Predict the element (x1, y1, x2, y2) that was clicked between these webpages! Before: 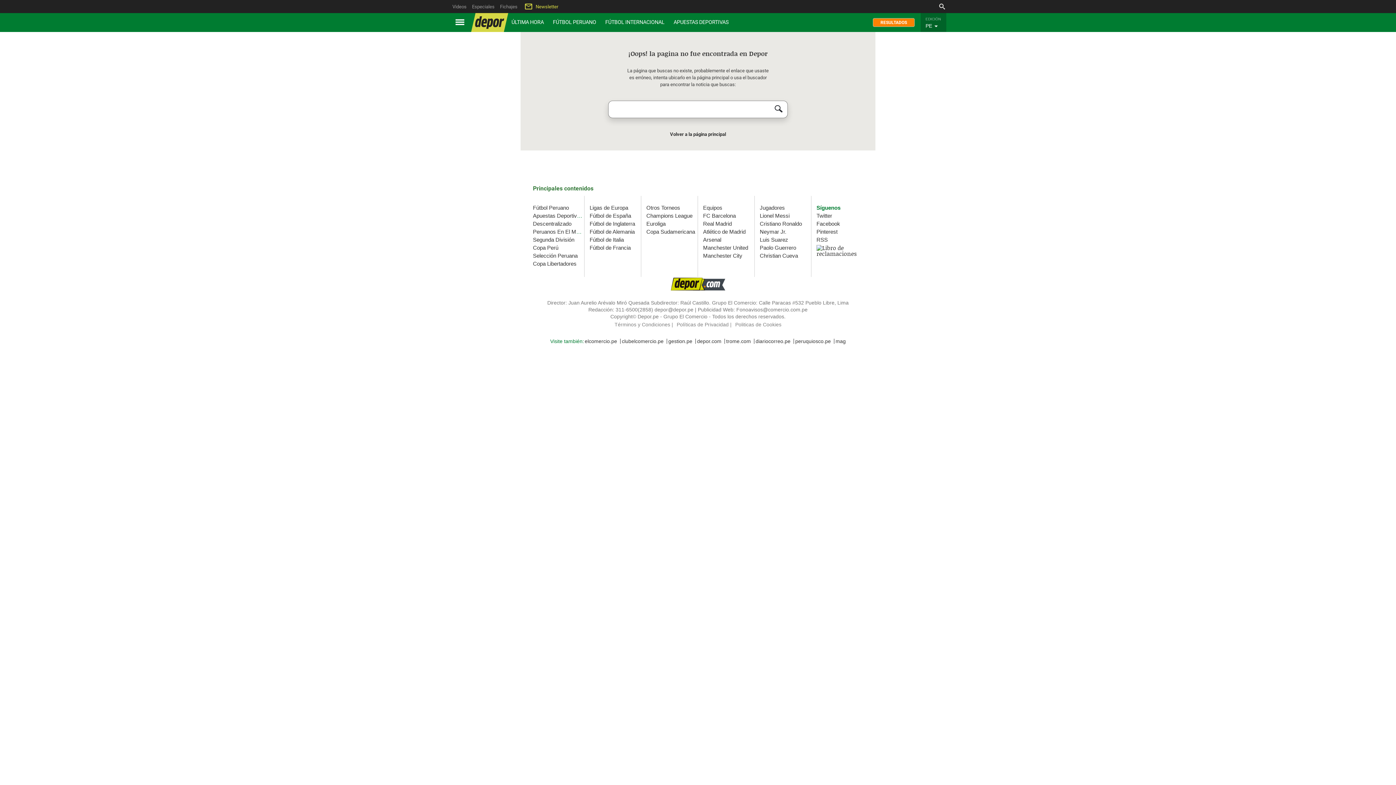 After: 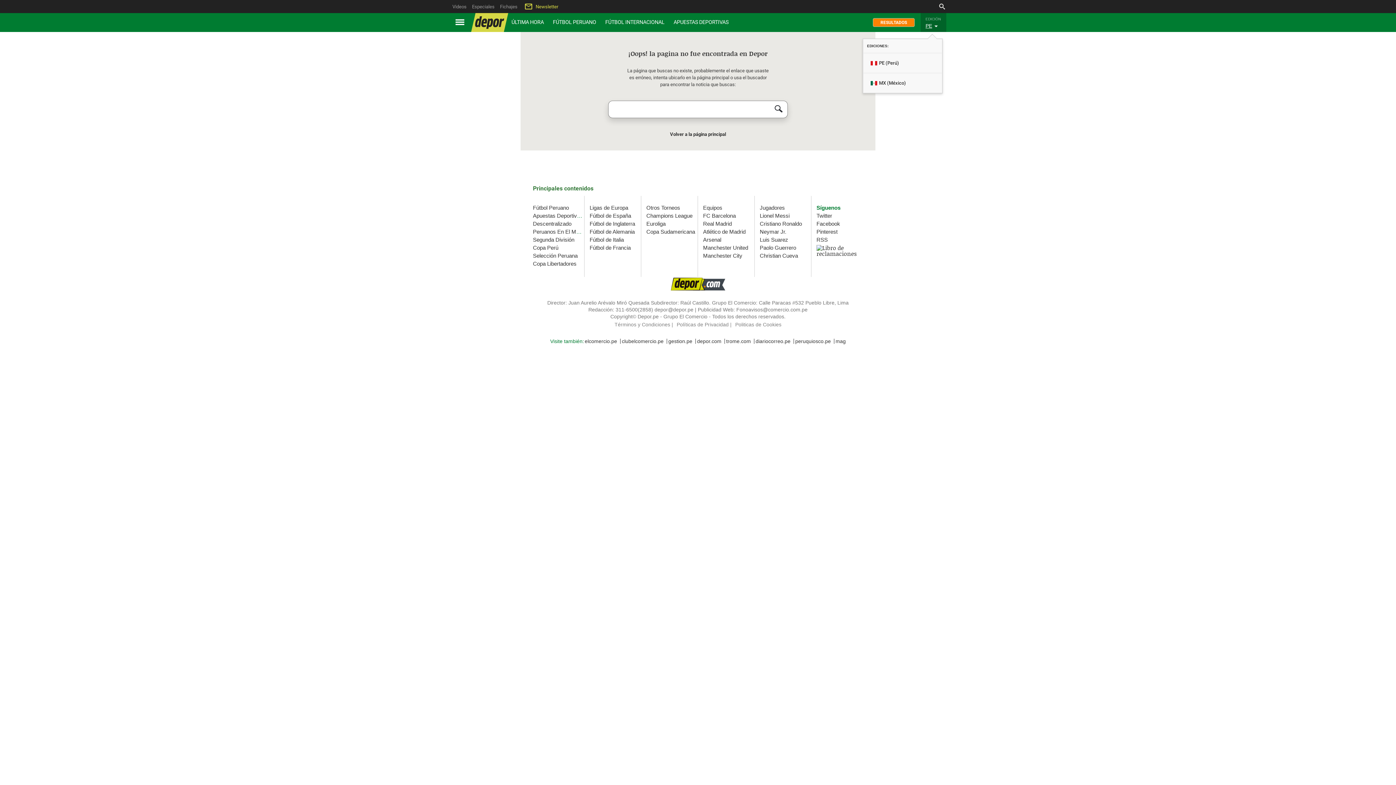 Action: bbox: (925, 22, 945, 30) label: PE